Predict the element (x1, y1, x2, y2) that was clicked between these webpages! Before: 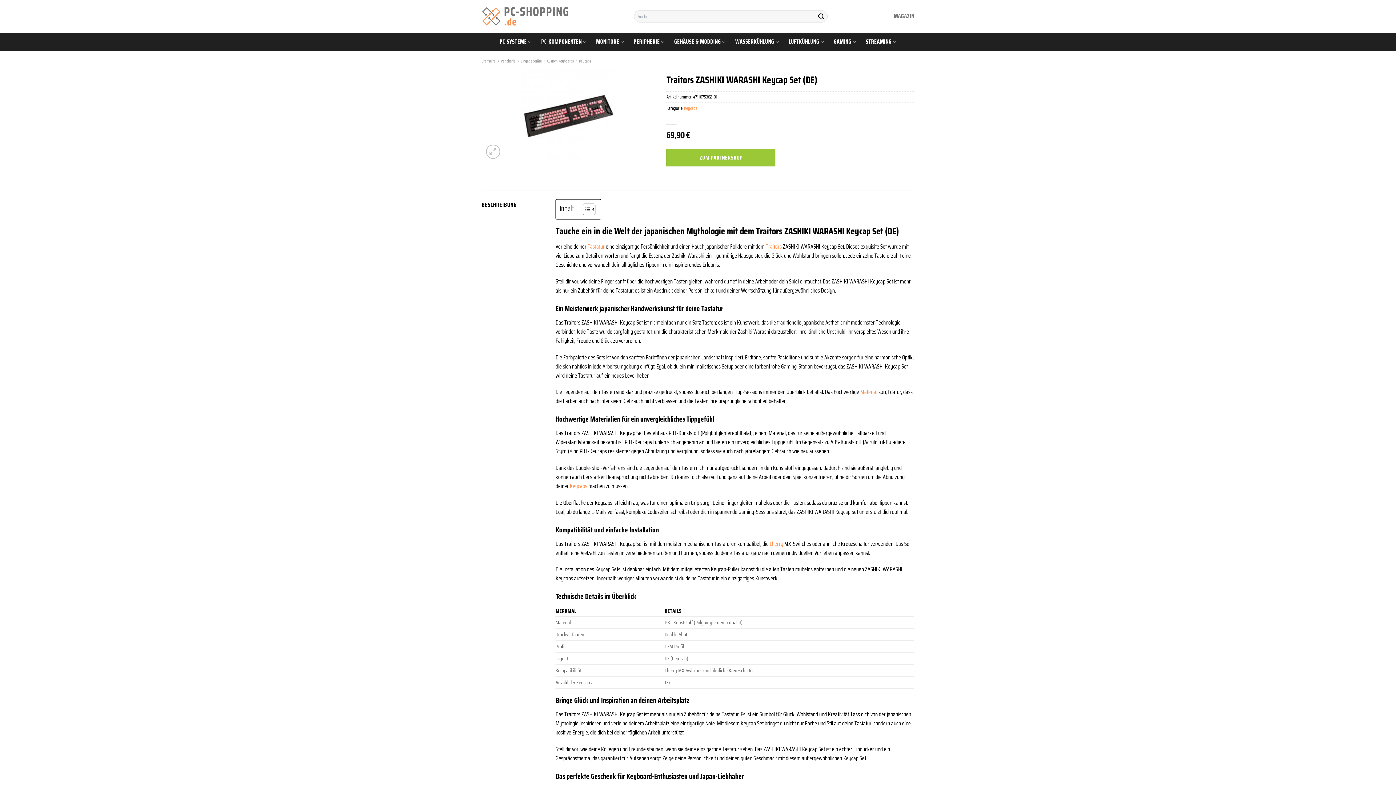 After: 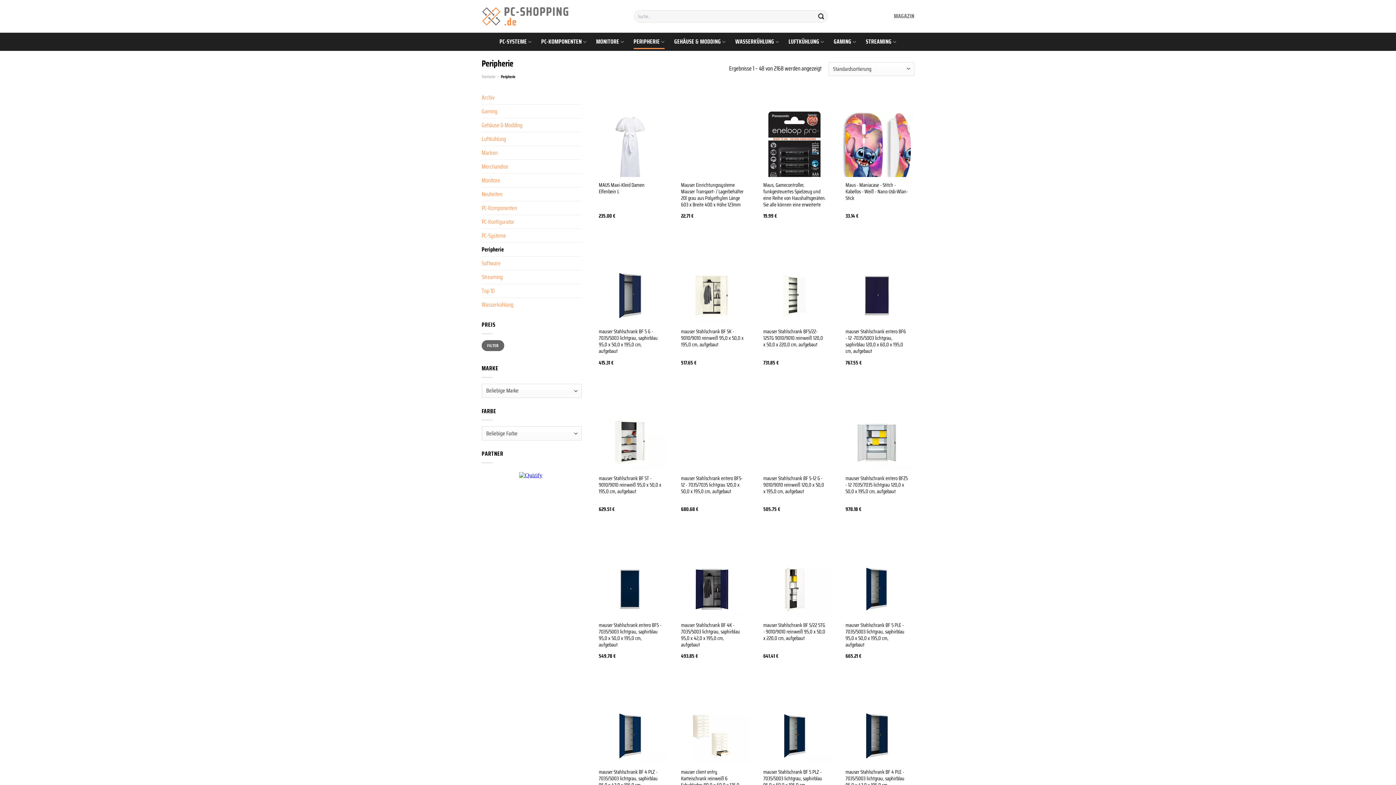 Action: label: PERIPHERIE bbox: (633, 34, 664, 48)